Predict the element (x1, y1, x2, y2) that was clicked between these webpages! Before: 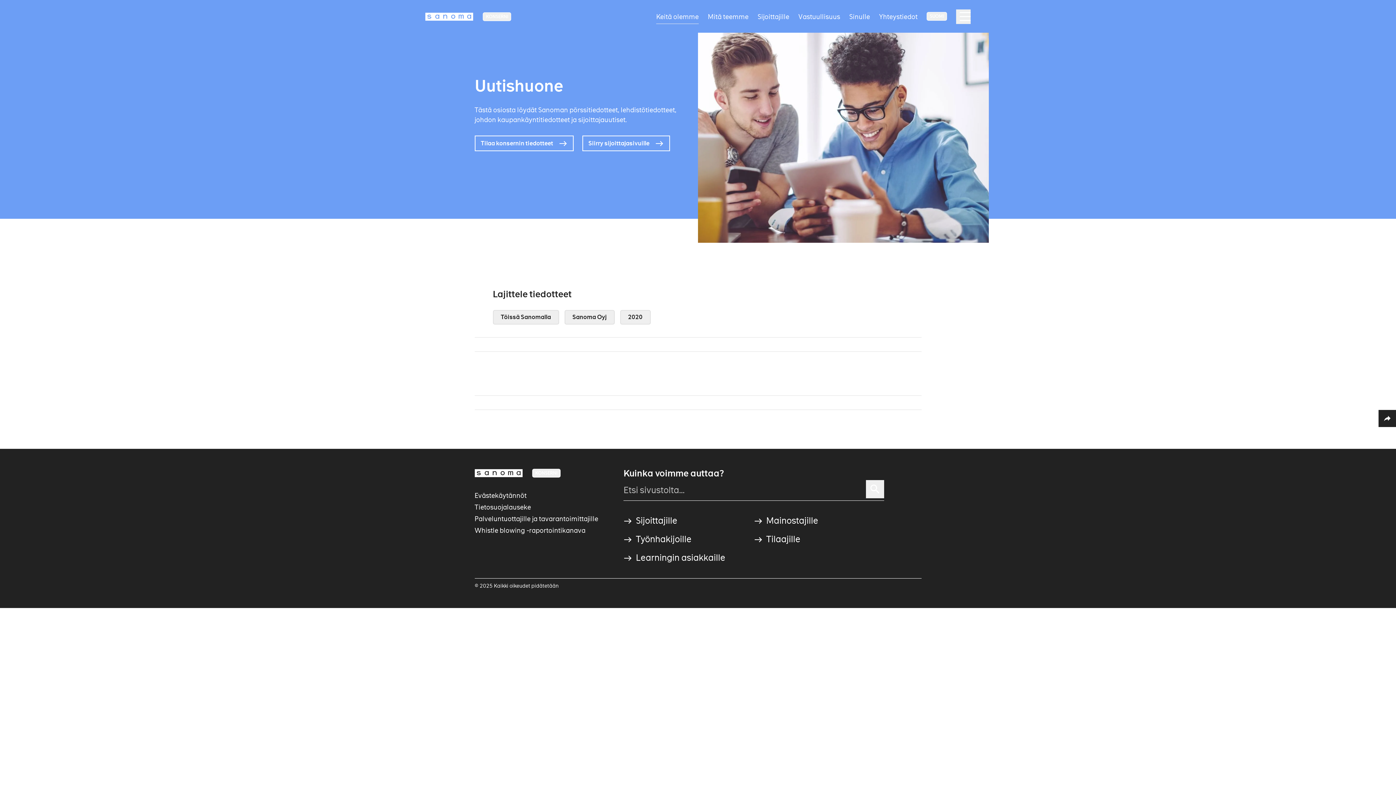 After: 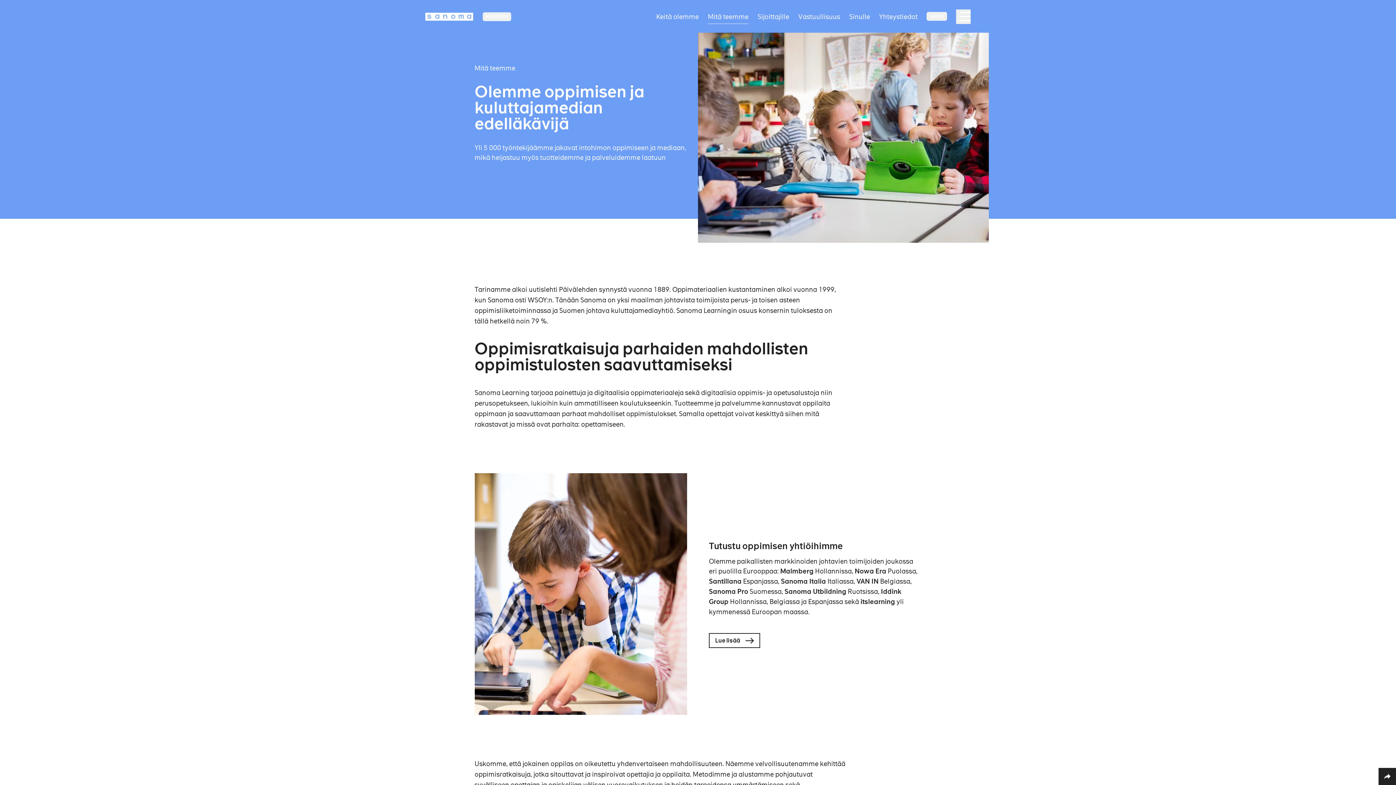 Action: label: Mitä teemme bbox: (708, 9, 748, 23)